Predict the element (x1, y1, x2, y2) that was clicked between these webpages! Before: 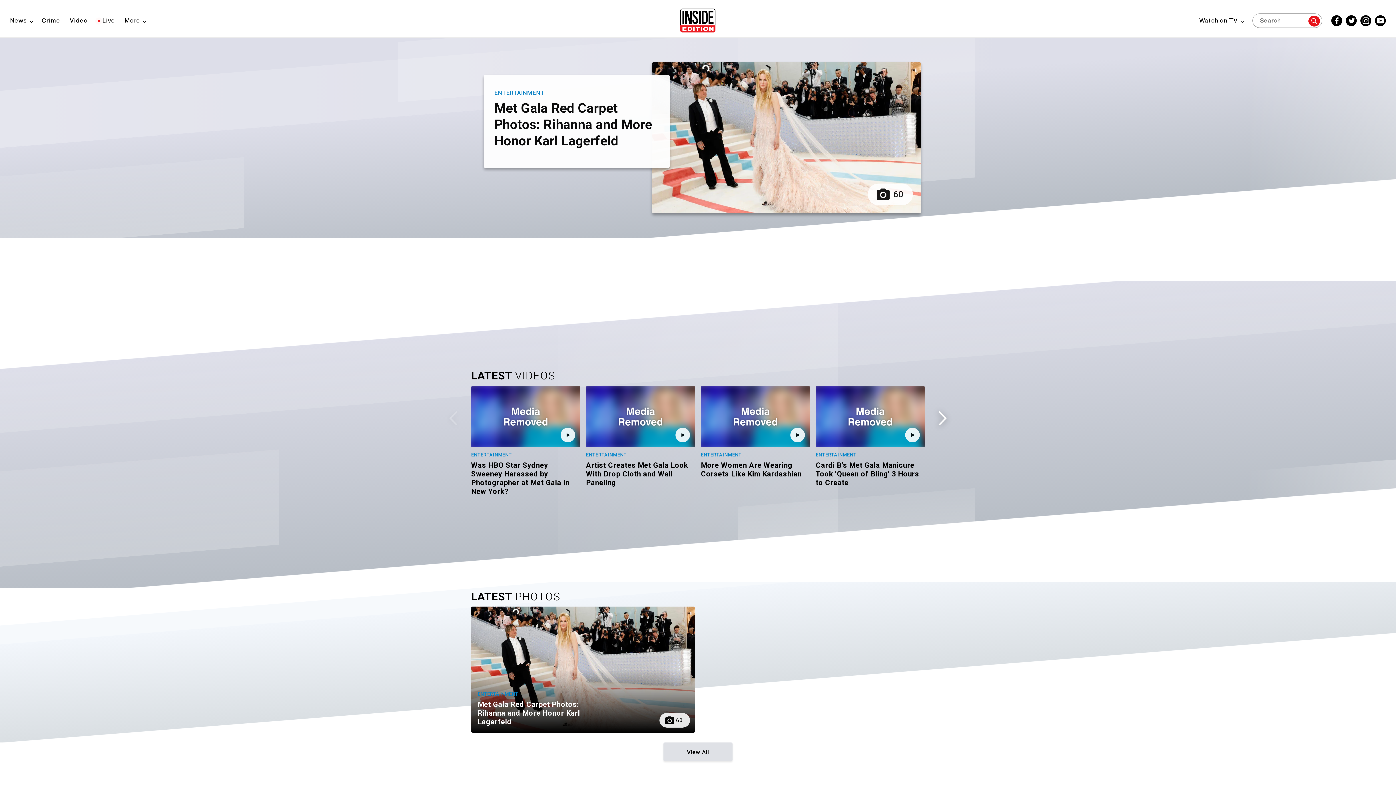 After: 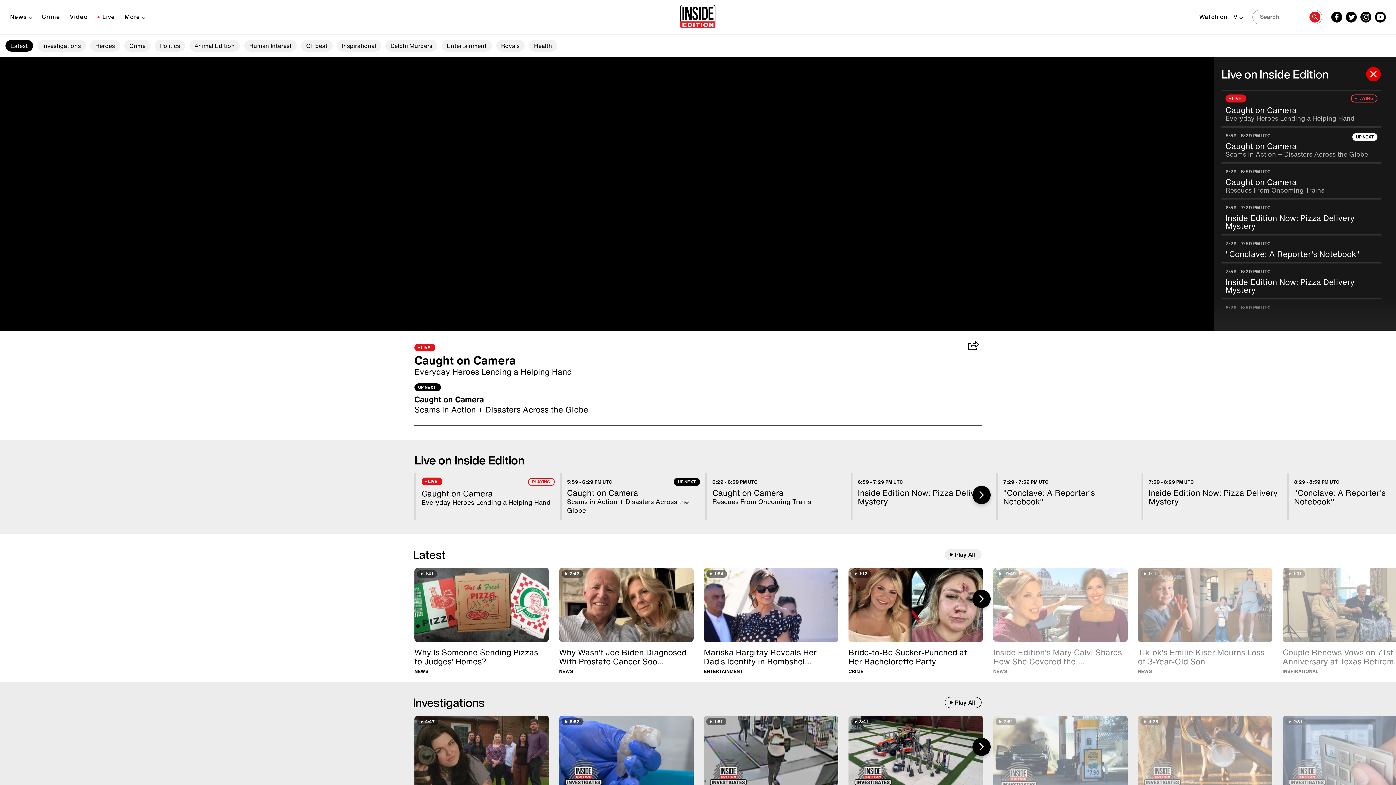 Action: bbox: (69, 13, 97, 27) label: Video